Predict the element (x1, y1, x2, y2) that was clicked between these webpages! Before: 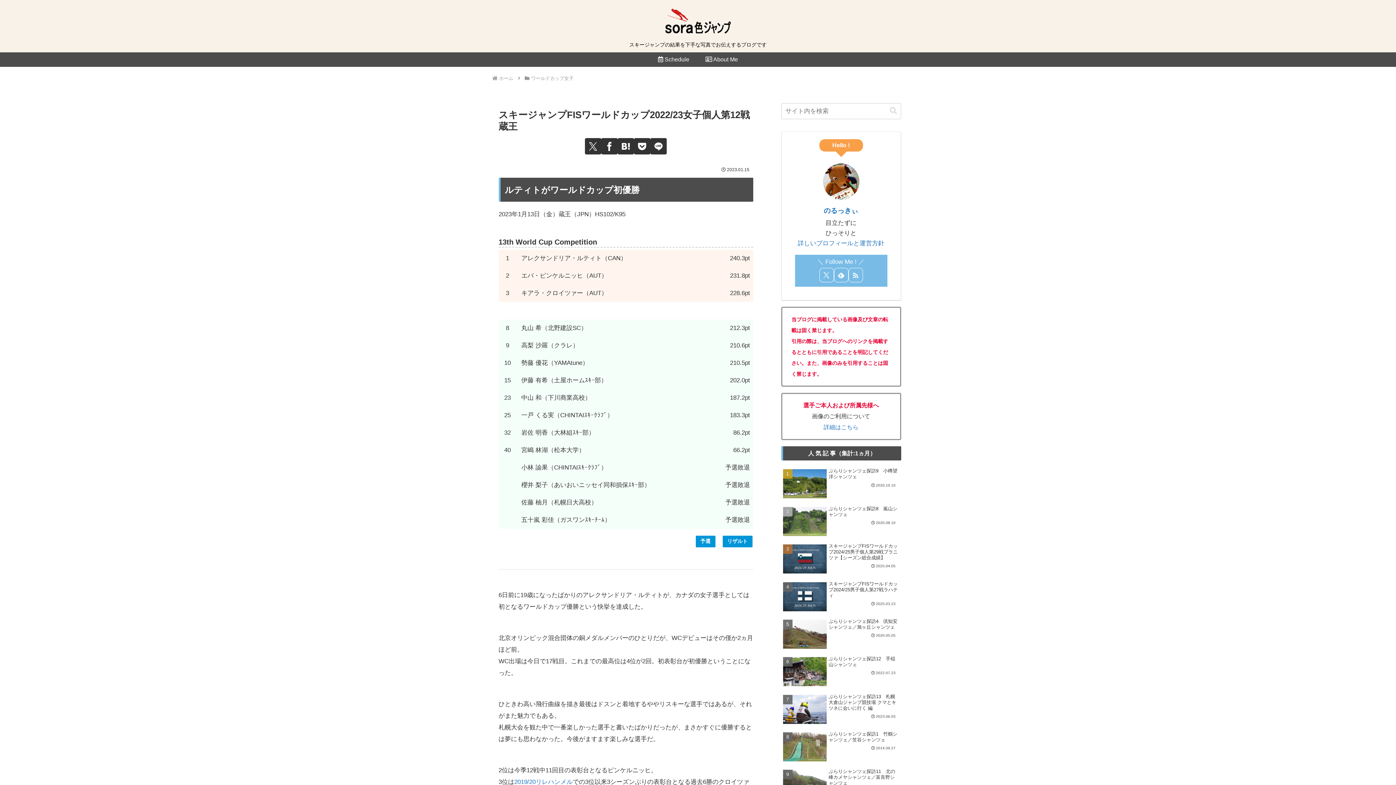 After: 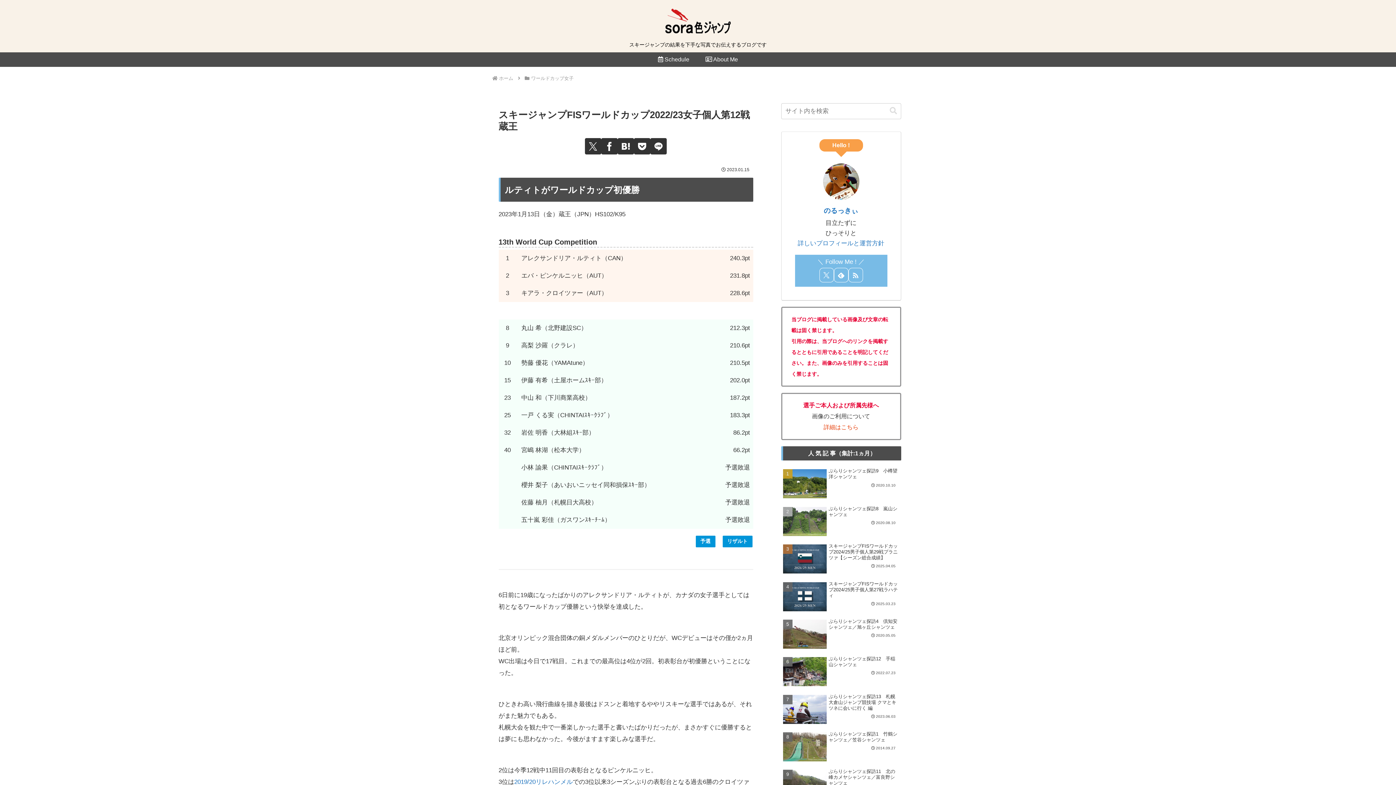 Action: bbox: (823, 424, 858, 430) label: 詳細はこちら